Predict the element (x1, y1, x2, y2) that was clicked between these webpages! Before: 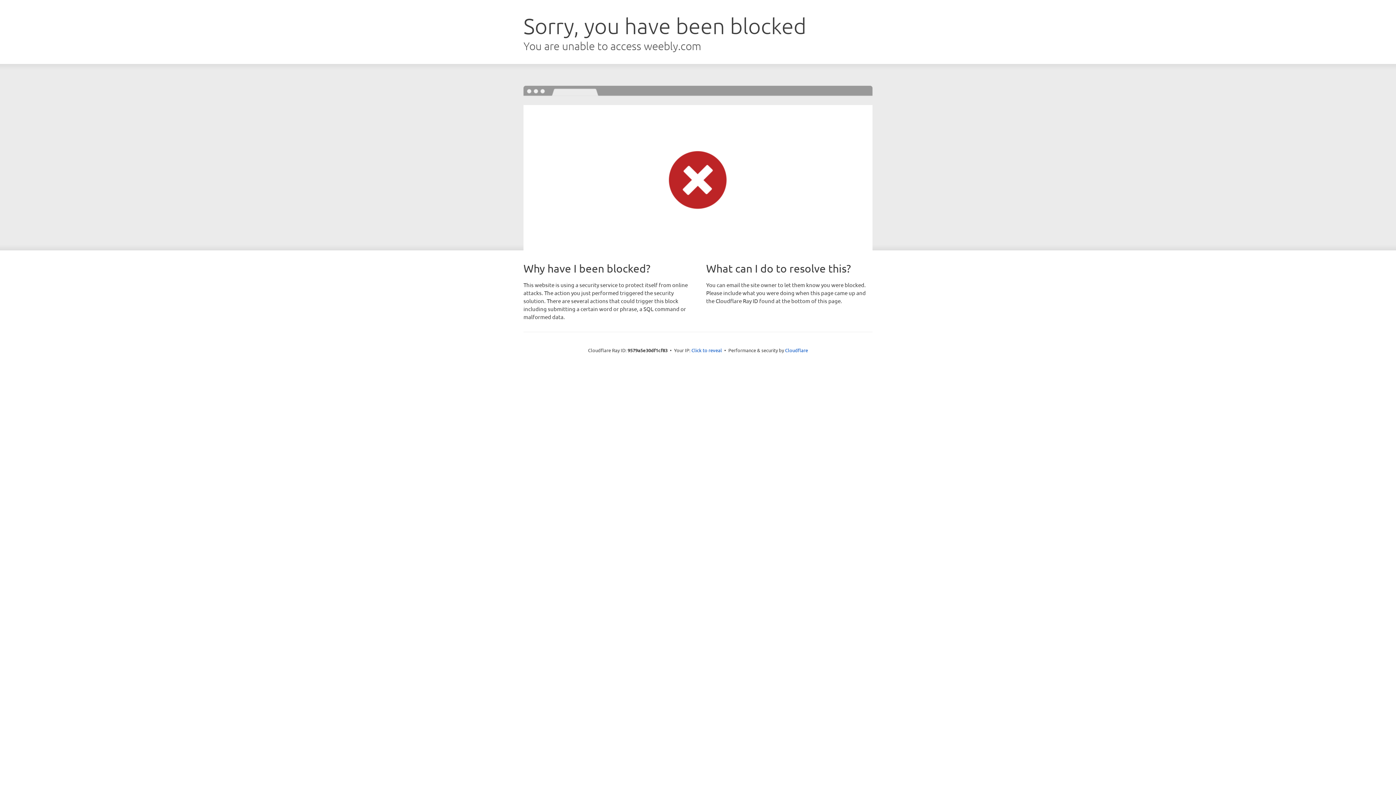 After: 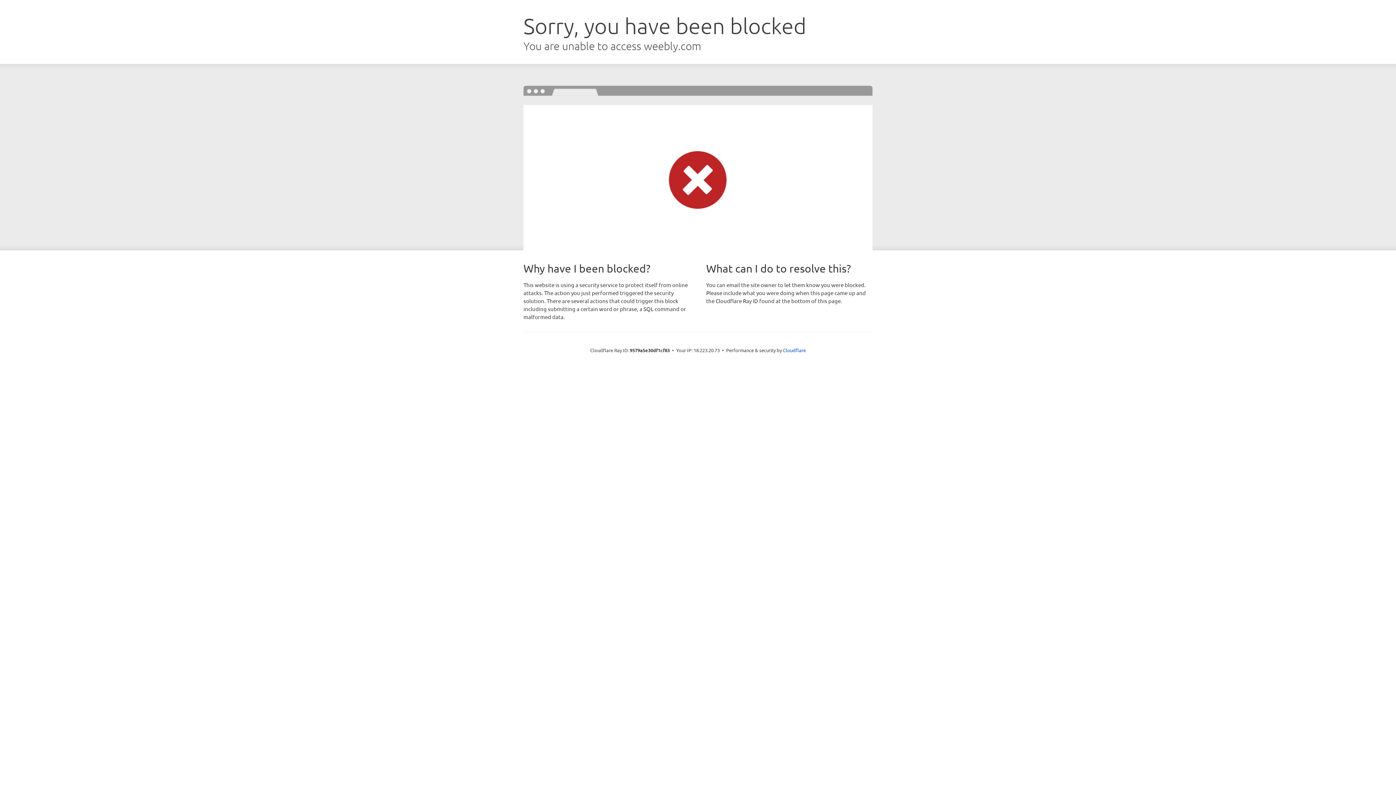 Action: label: Click to reveal bbox: (691, 346, 722, 353)